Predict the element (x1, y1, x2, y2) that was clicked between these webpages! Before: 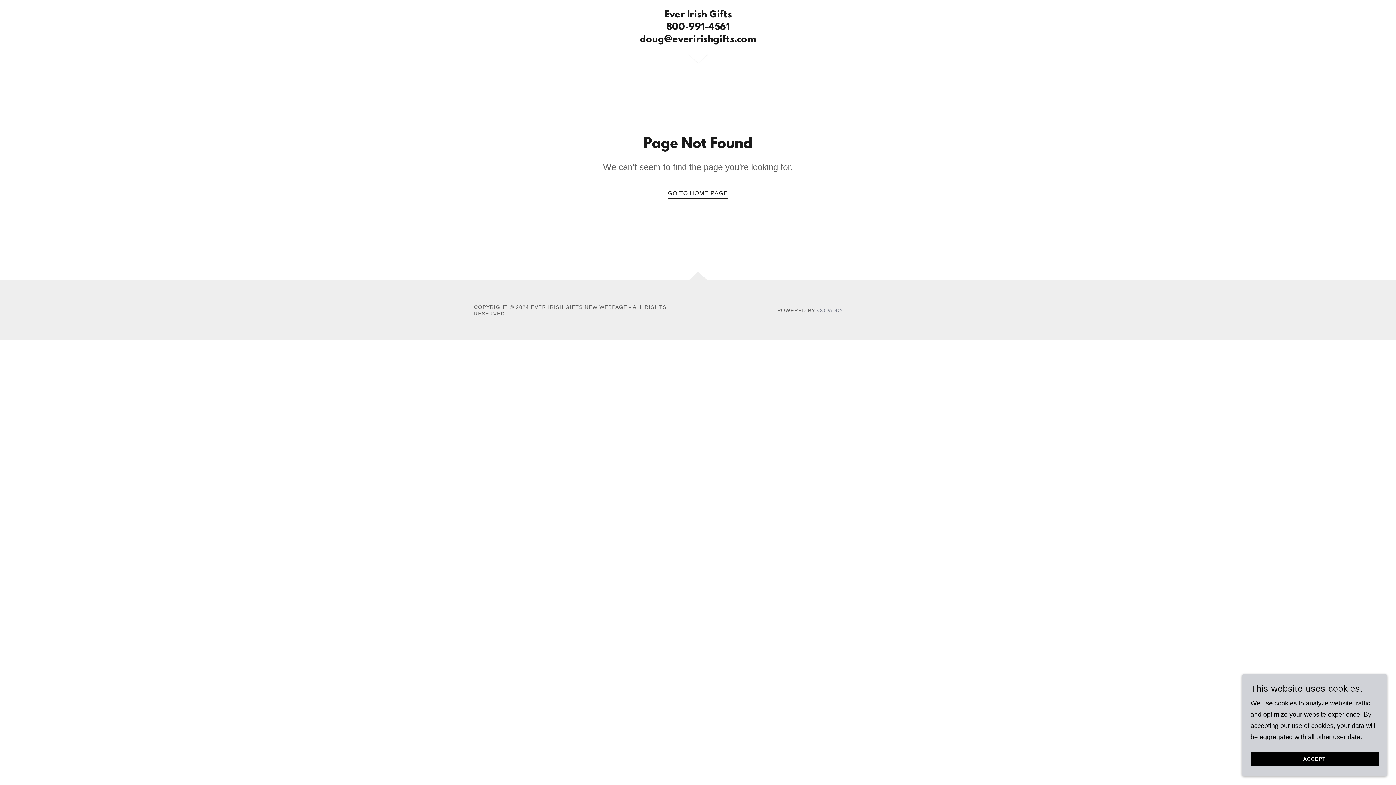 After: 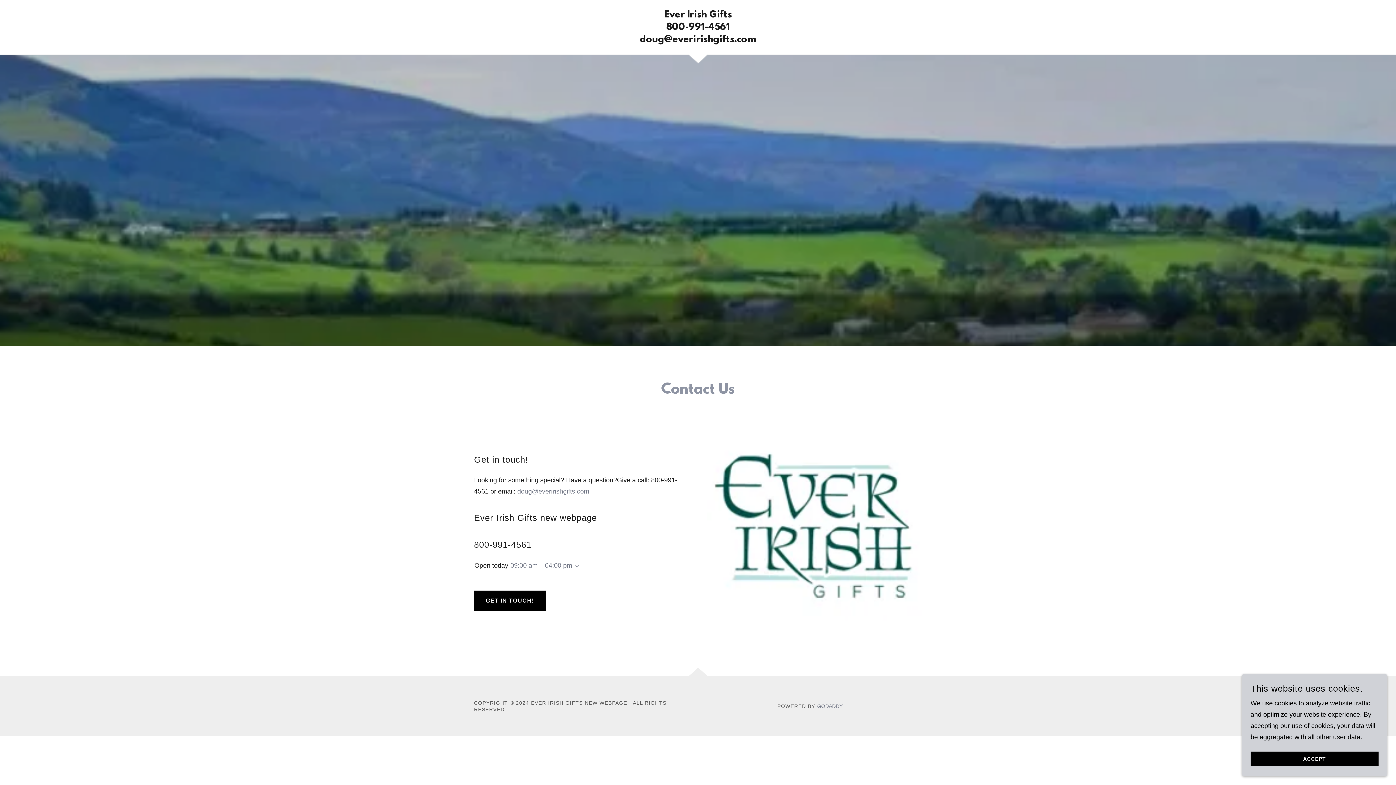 Action: bbox: (668, 184, 728, 198) label: GO TO HOME PAGE